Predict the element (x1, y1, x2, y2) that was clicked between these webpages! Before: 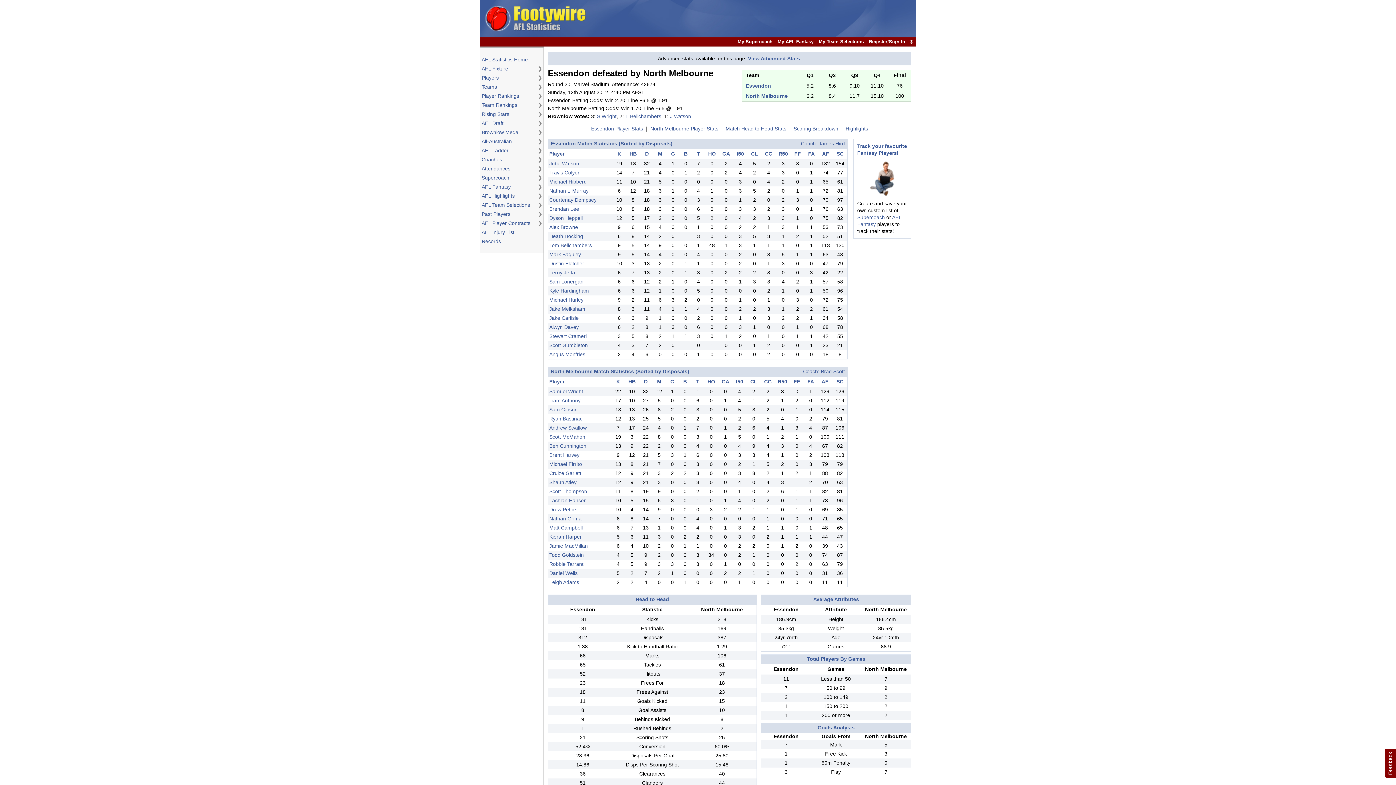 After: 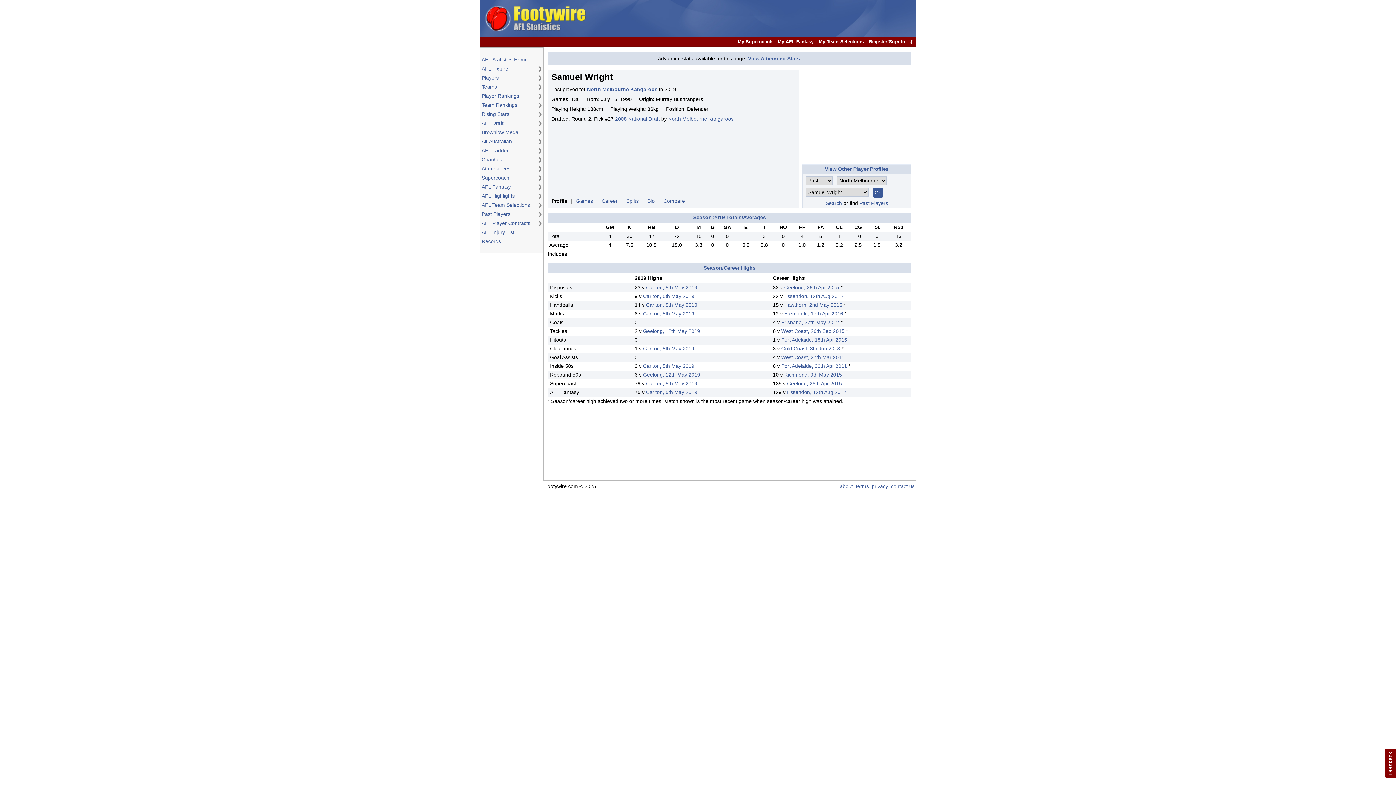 Action: bbox: (549, 388, 583, 394) label: Samuel Wright